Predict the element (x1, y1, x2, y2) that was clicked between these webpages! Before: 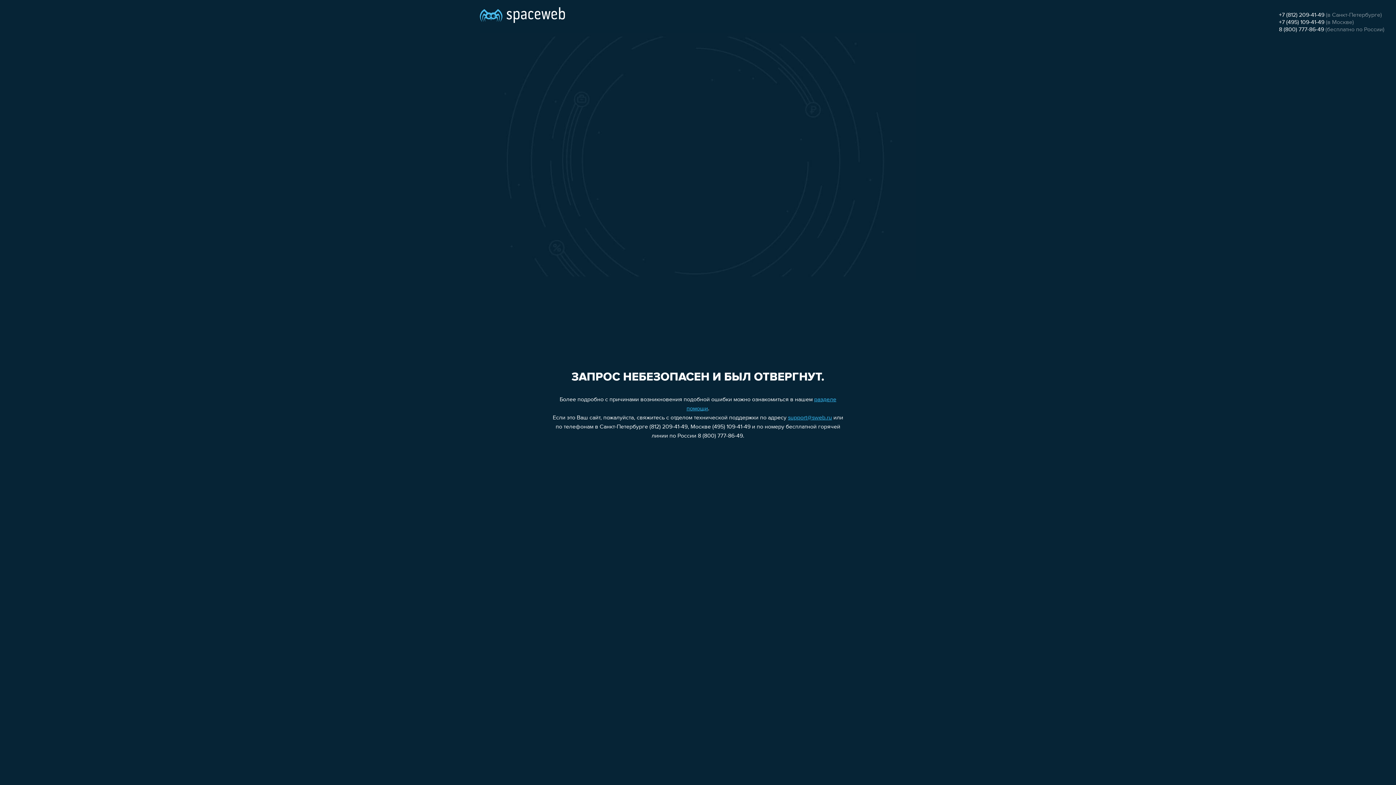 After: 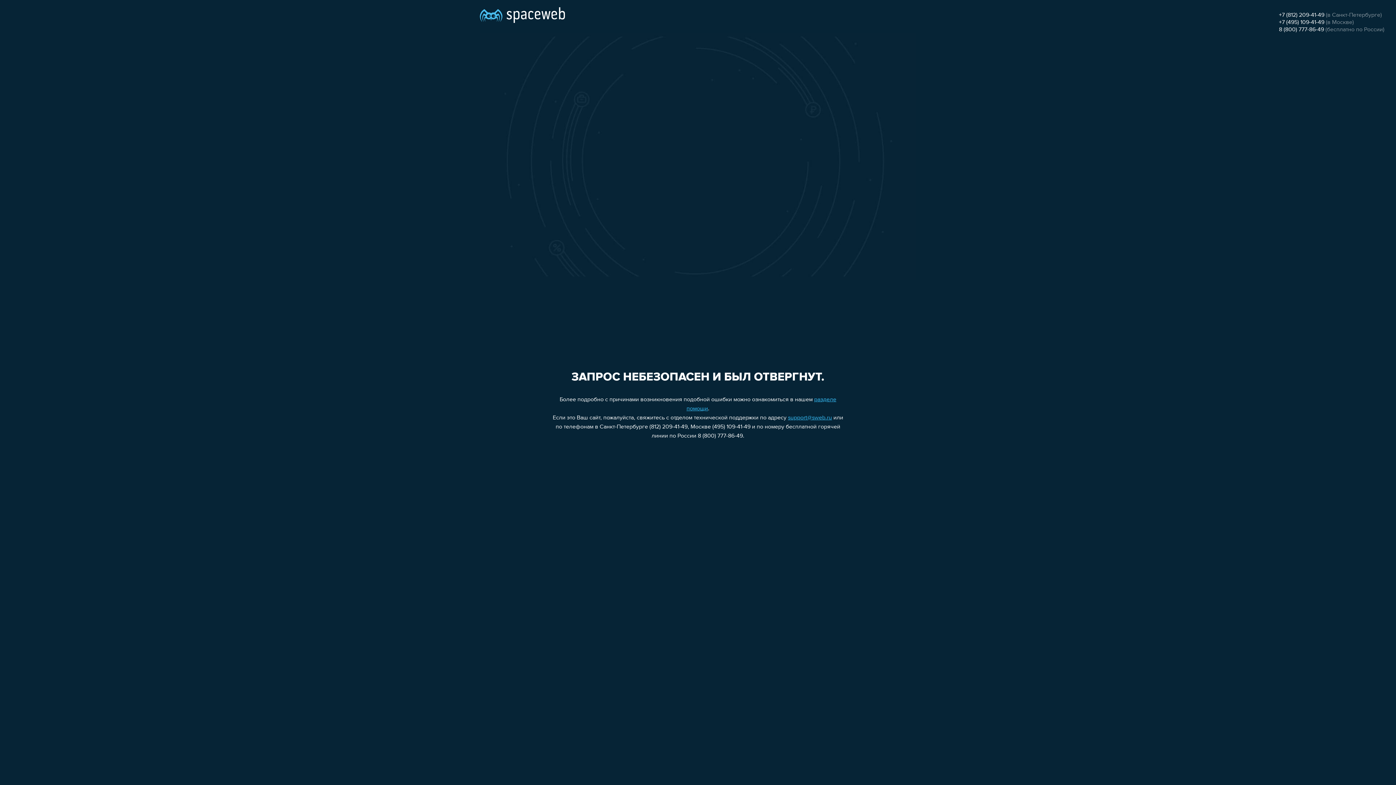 Action: bbox: (788, 415, 832, 421) label: support@sweb.ru